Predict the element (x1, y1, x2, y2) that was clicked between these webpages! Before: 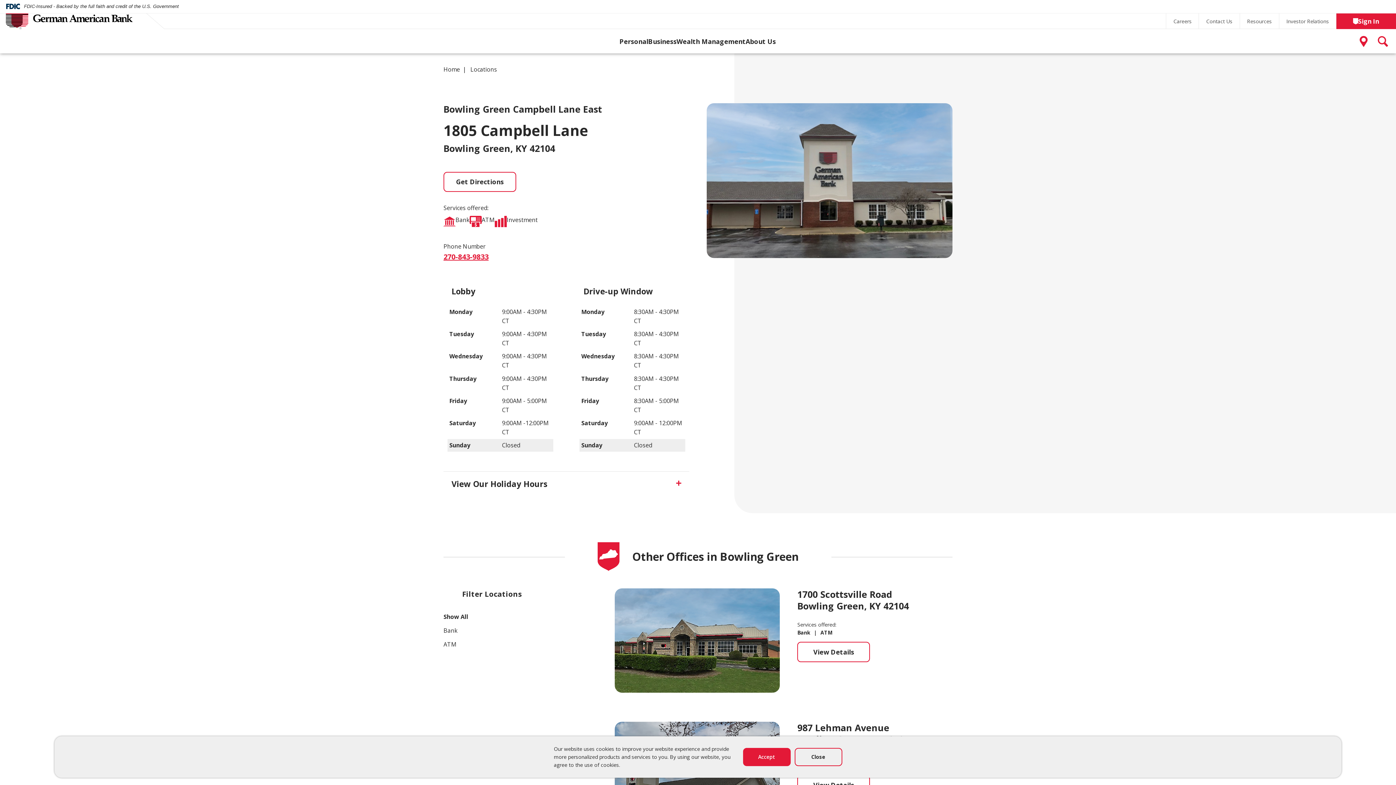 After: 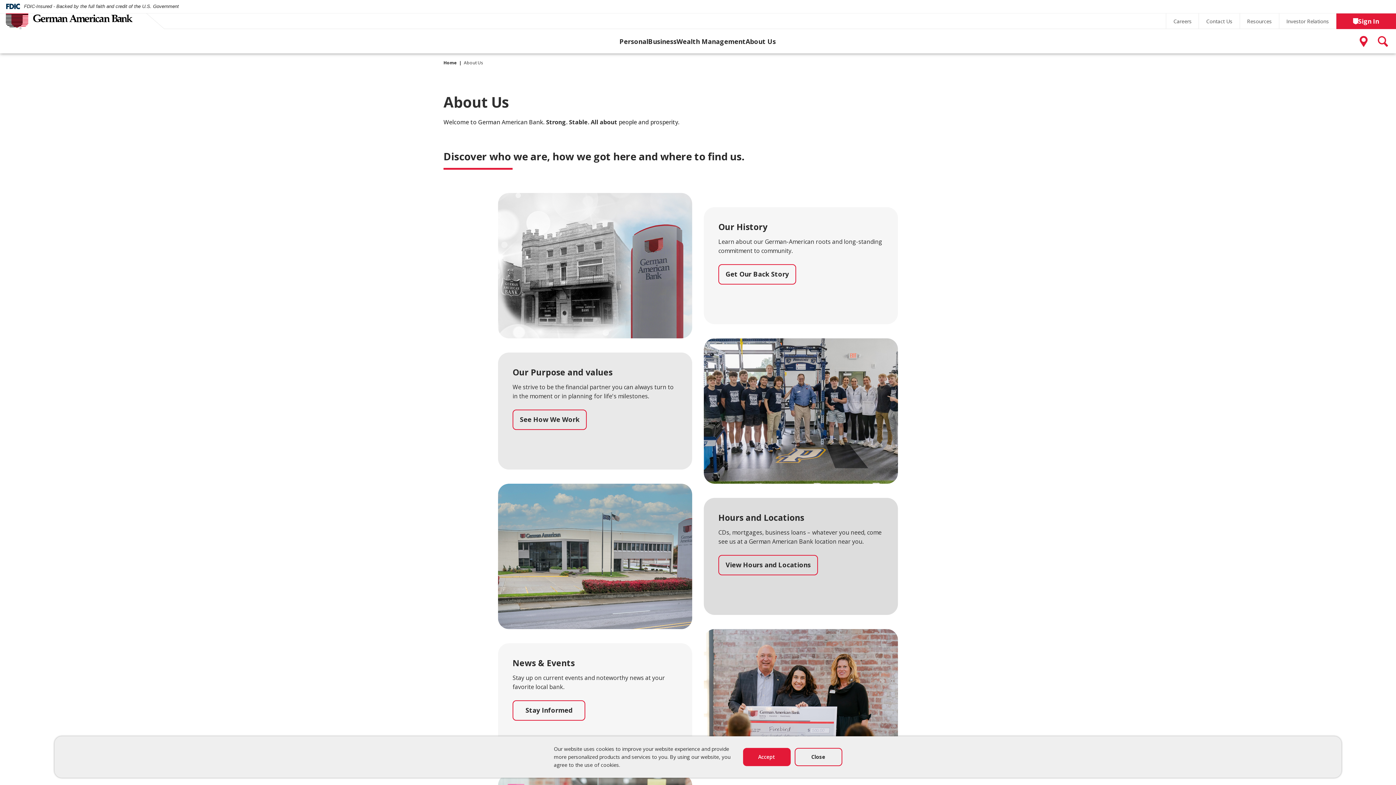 Action: bbox: (745, 29, 776, 53) label: About Us